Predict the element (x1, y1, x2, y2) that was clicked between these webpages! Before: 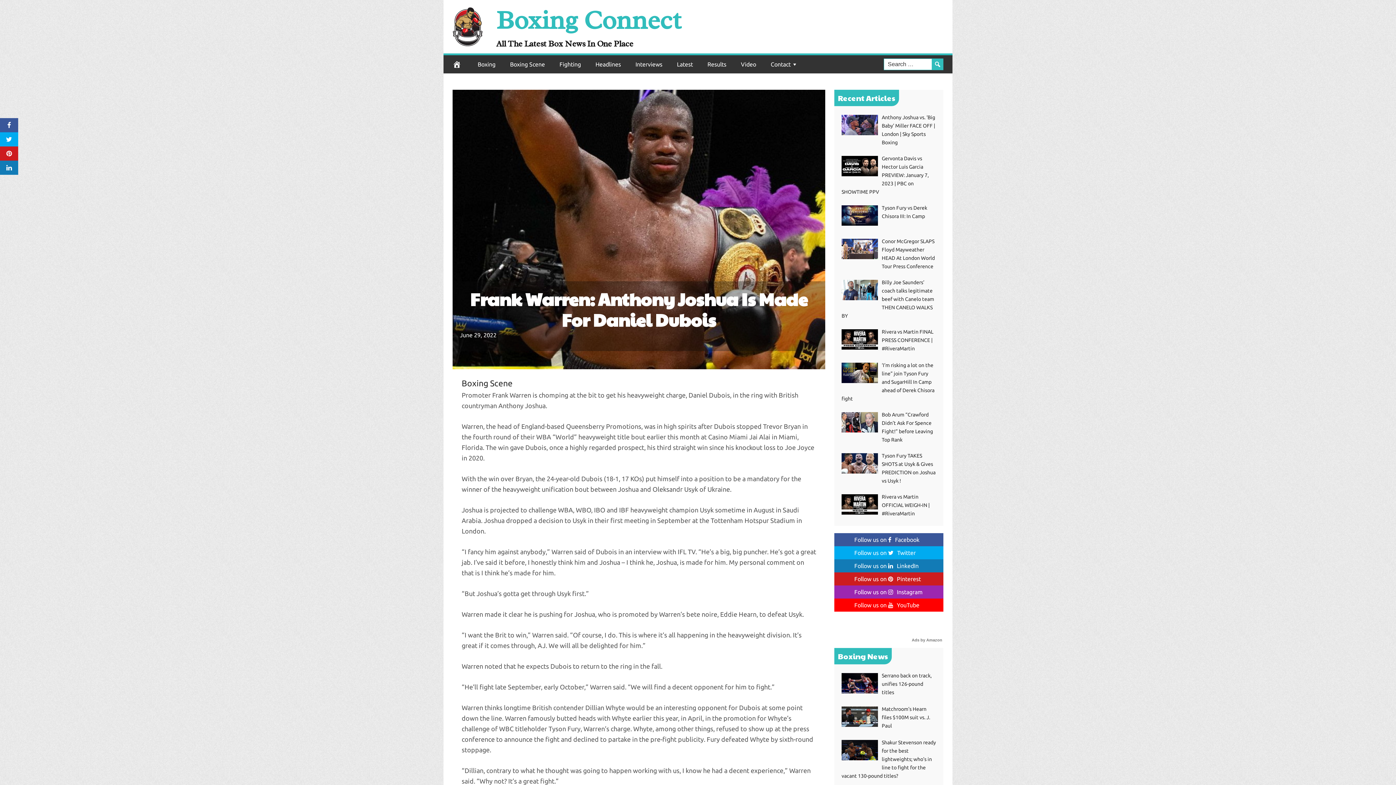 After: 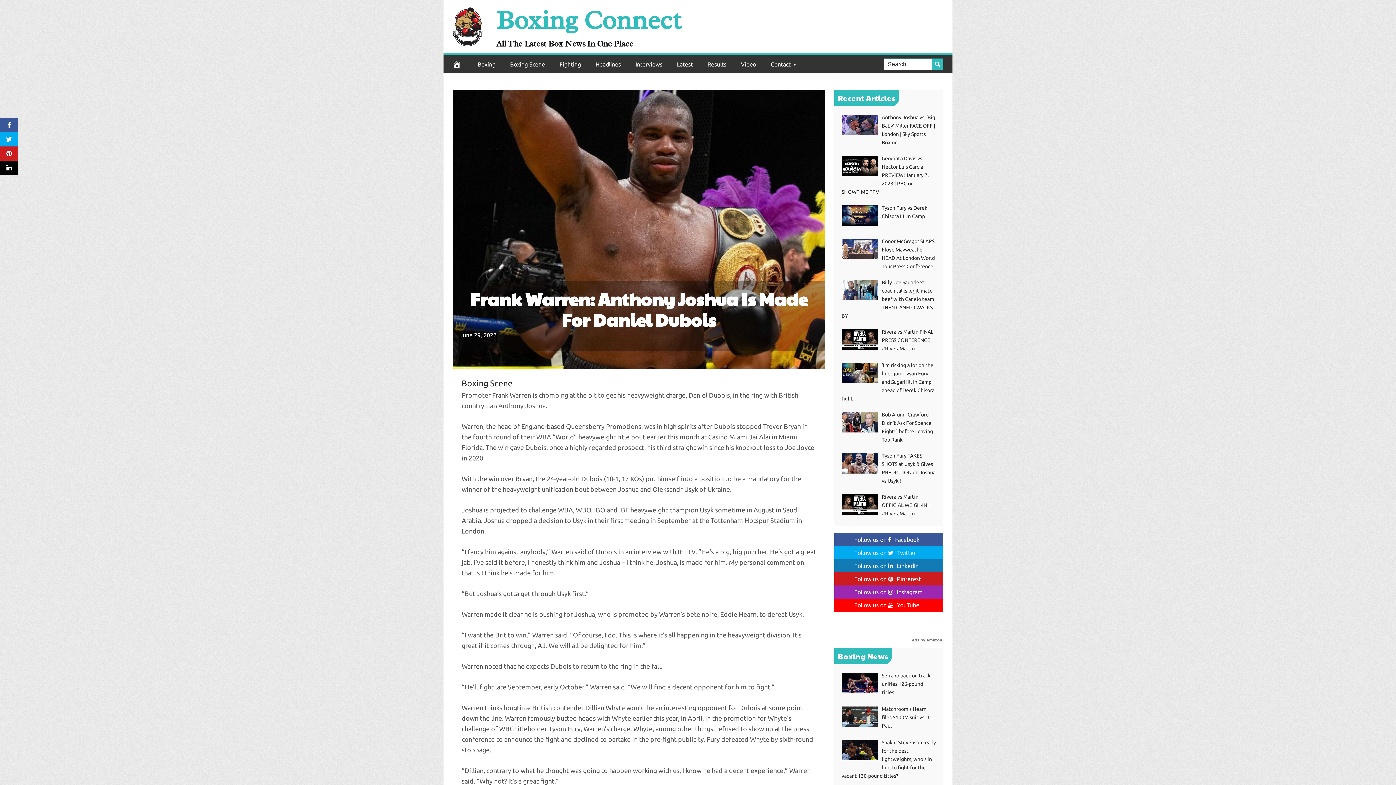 Action: bbox: (0, 160, 18, 174)